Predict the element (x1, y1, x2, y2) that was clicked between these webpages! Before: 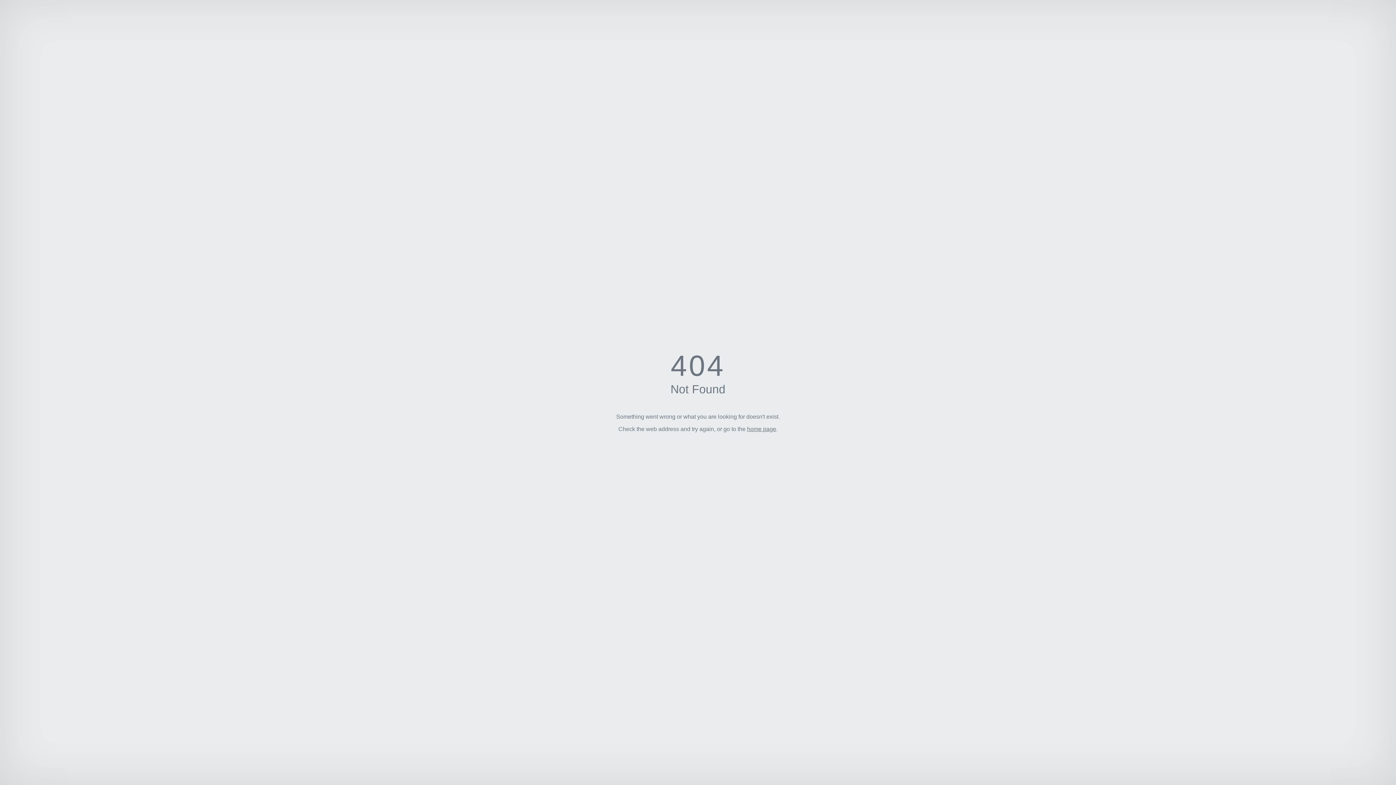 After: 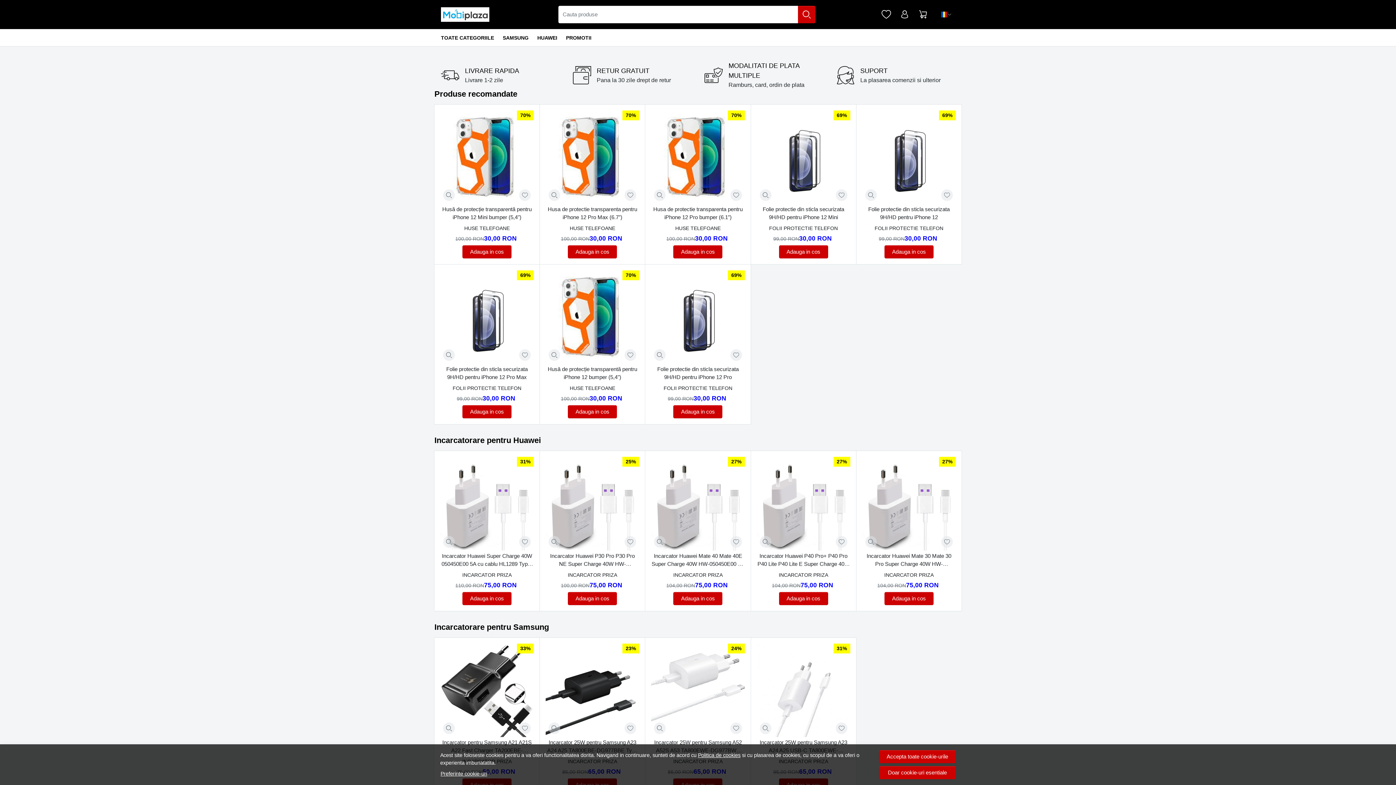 Action: bbox: (747, 426, 776, 432) label: home page